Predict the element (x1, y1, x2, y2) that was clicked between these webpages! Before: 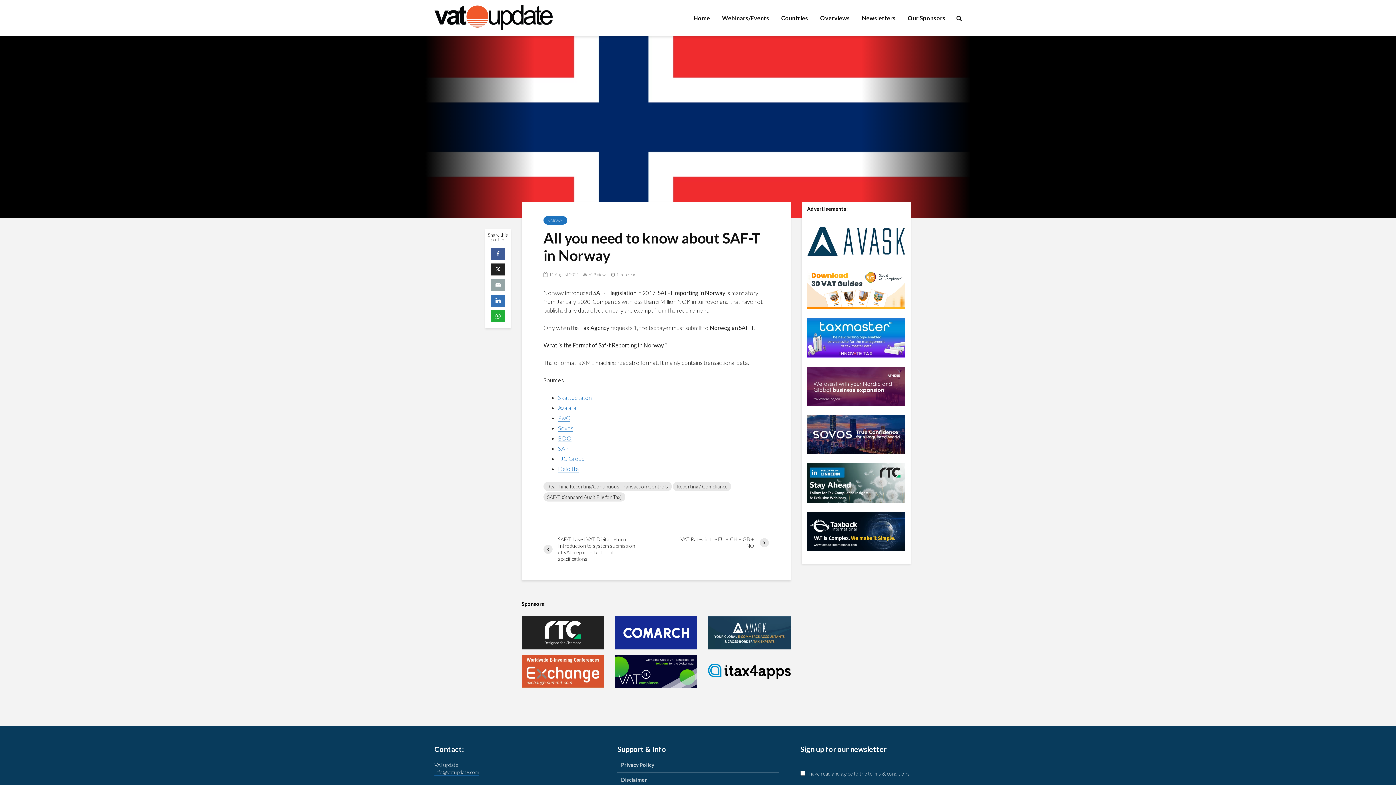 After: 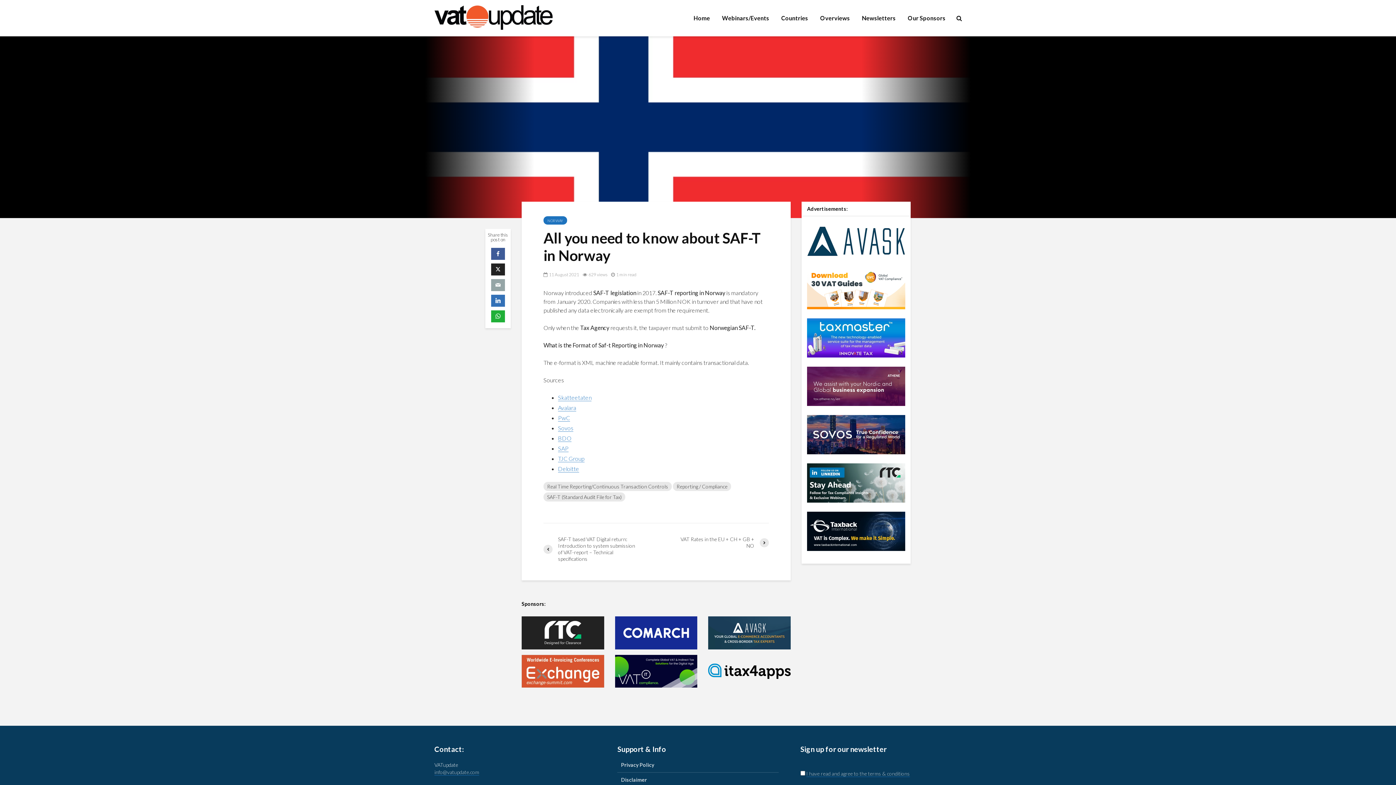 Action: bbox: (708, 616, 790, 649)